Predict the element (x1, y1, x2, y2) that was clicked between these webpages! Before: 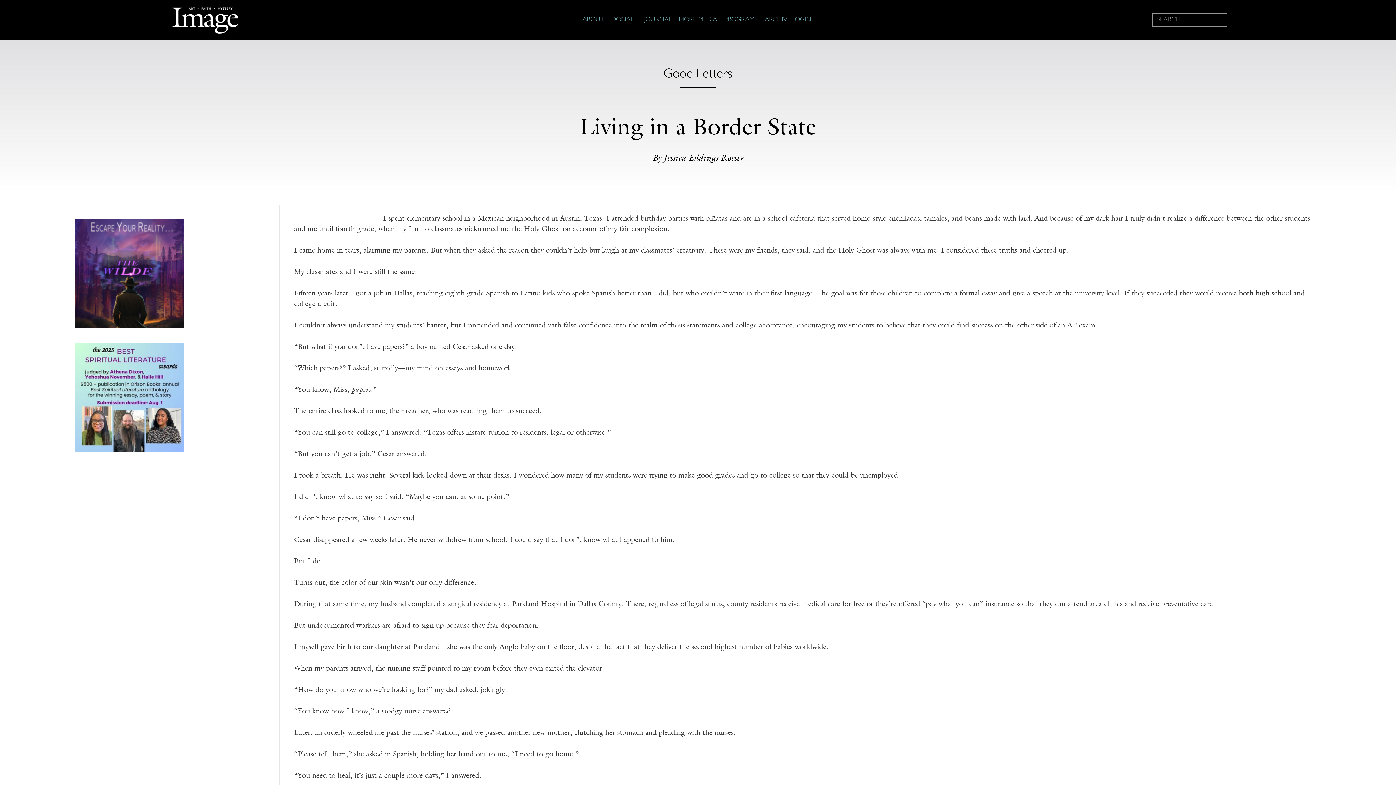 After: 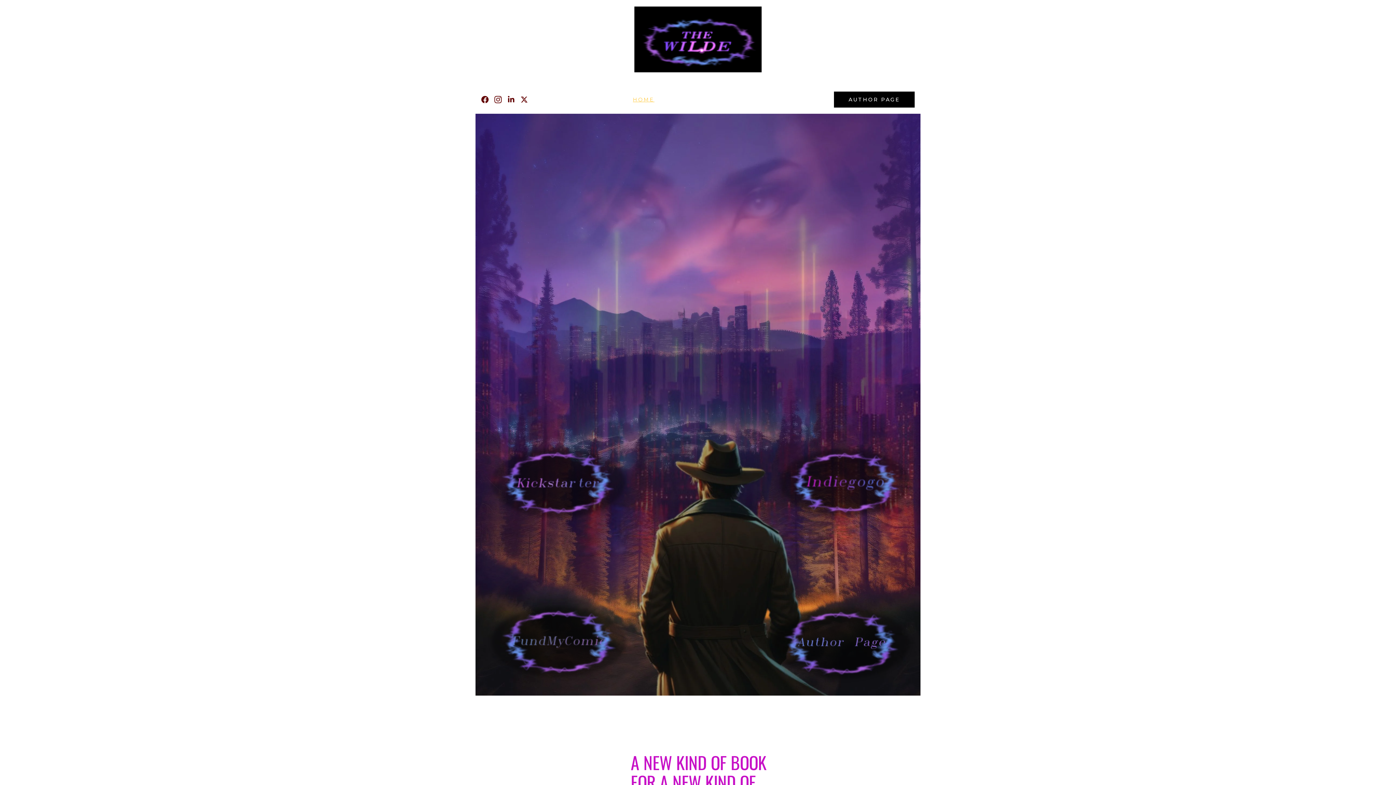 Action: bbox: (75, 270, 184, 277)